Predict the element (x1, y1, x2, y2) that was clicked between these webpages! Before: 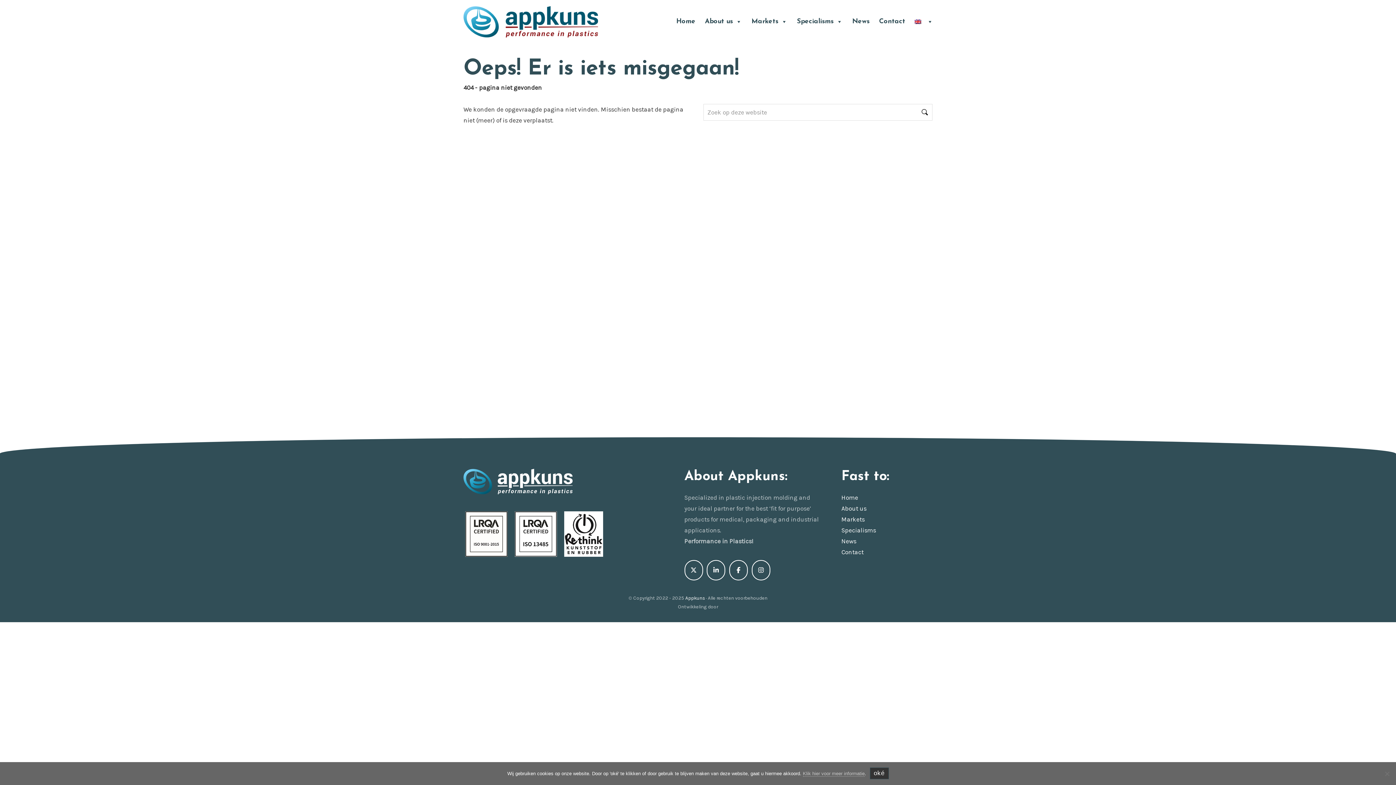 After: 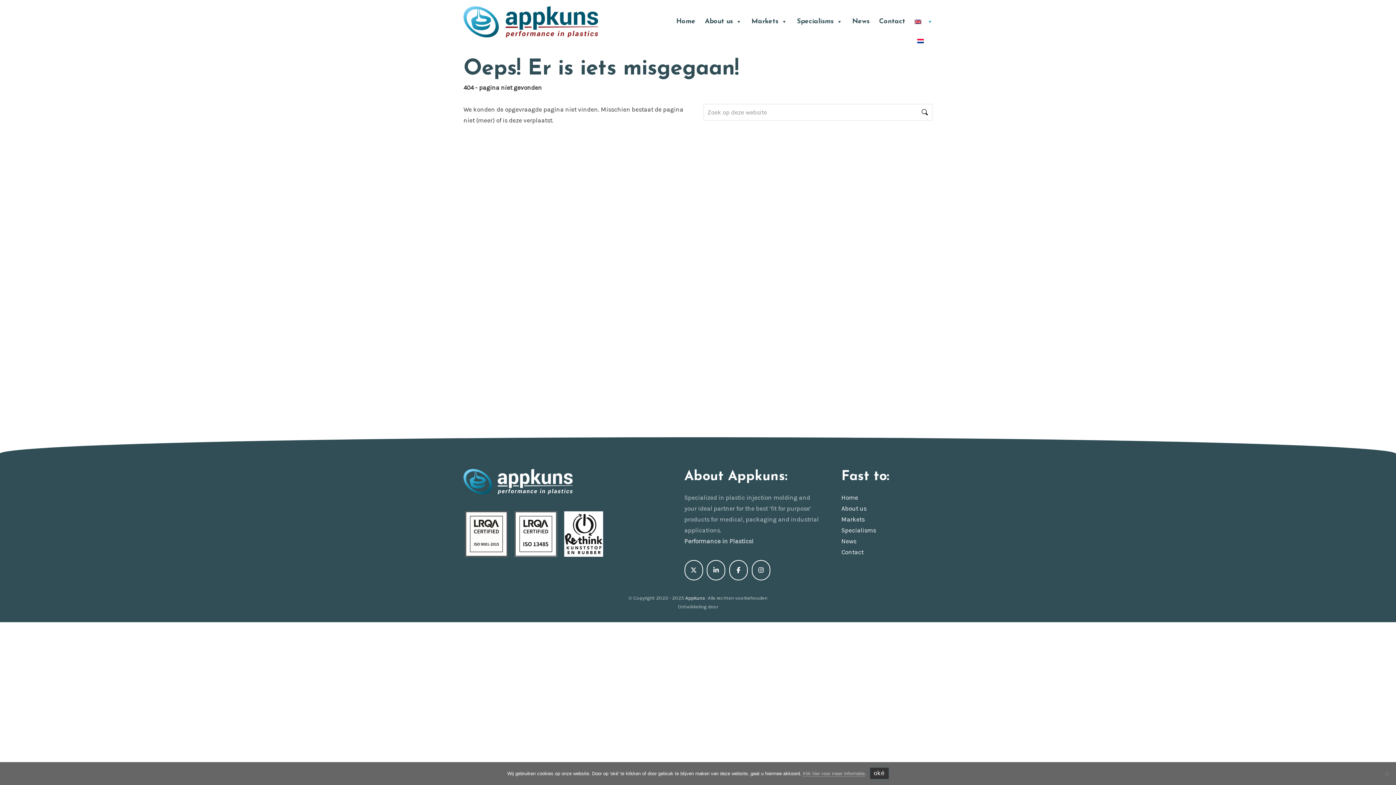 Action: bbox: (910, 10, 938, 32)